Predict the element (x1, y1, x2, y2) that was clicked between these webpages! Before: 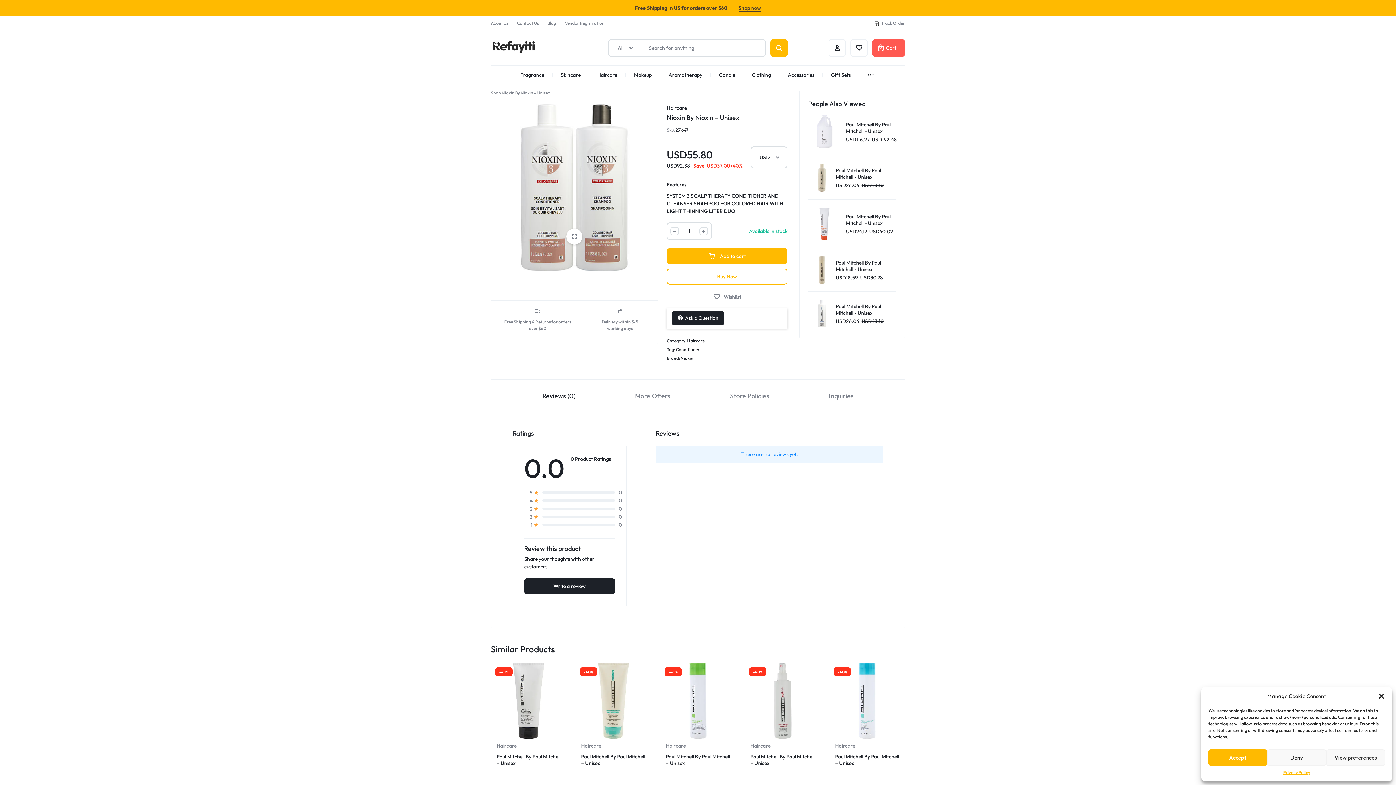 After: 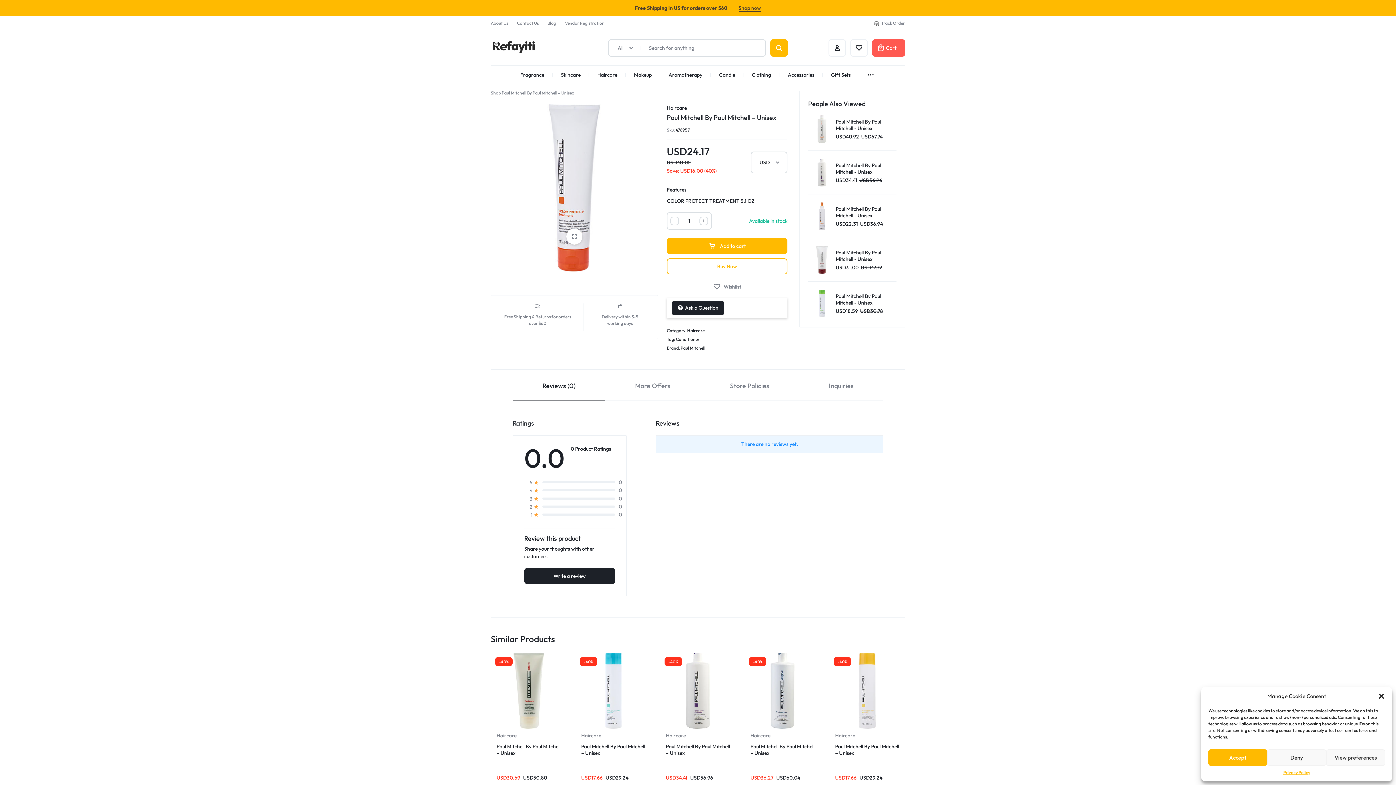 Action: label: Paul Mitchell By Paul Mitchell - Unisex
USD24.17
USD40.02 bbox: (808, 207, 896, 240)